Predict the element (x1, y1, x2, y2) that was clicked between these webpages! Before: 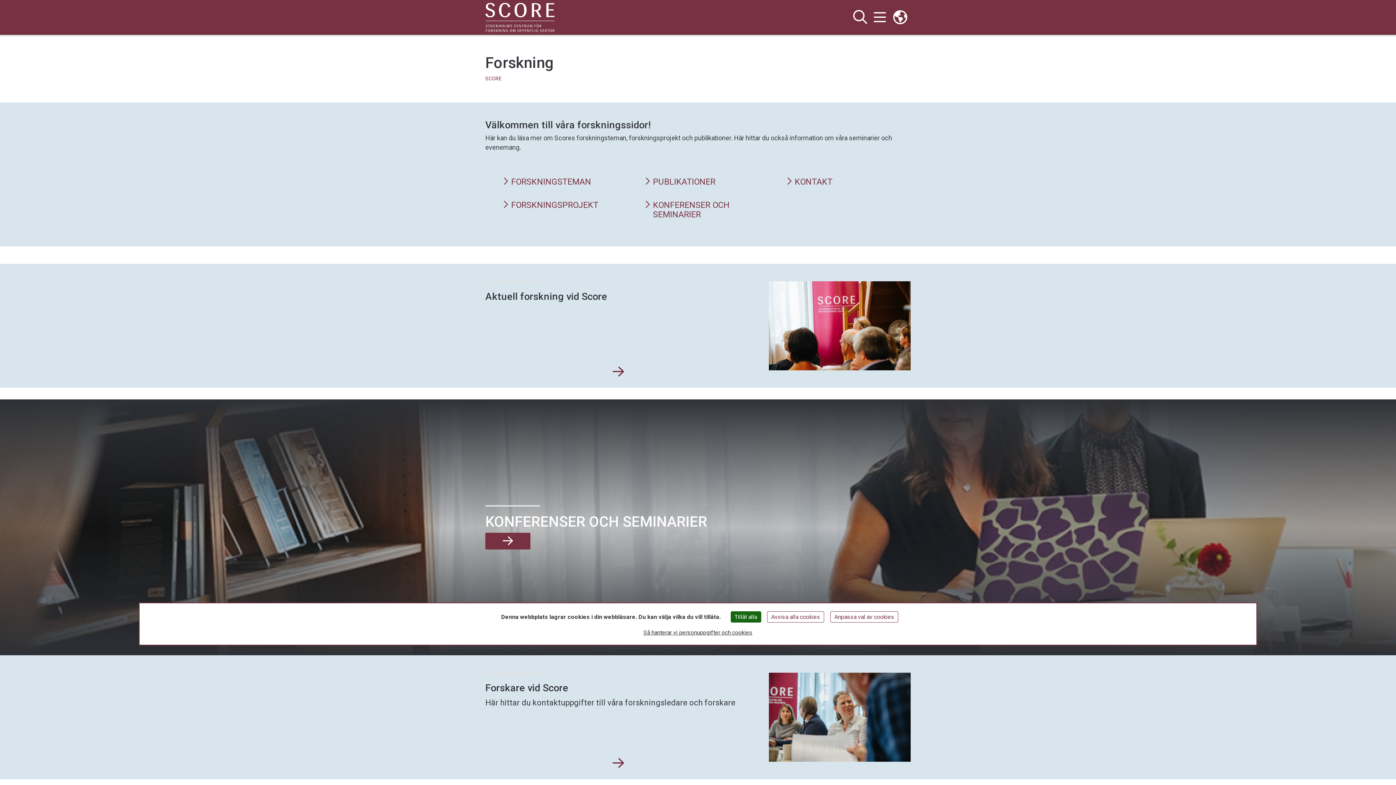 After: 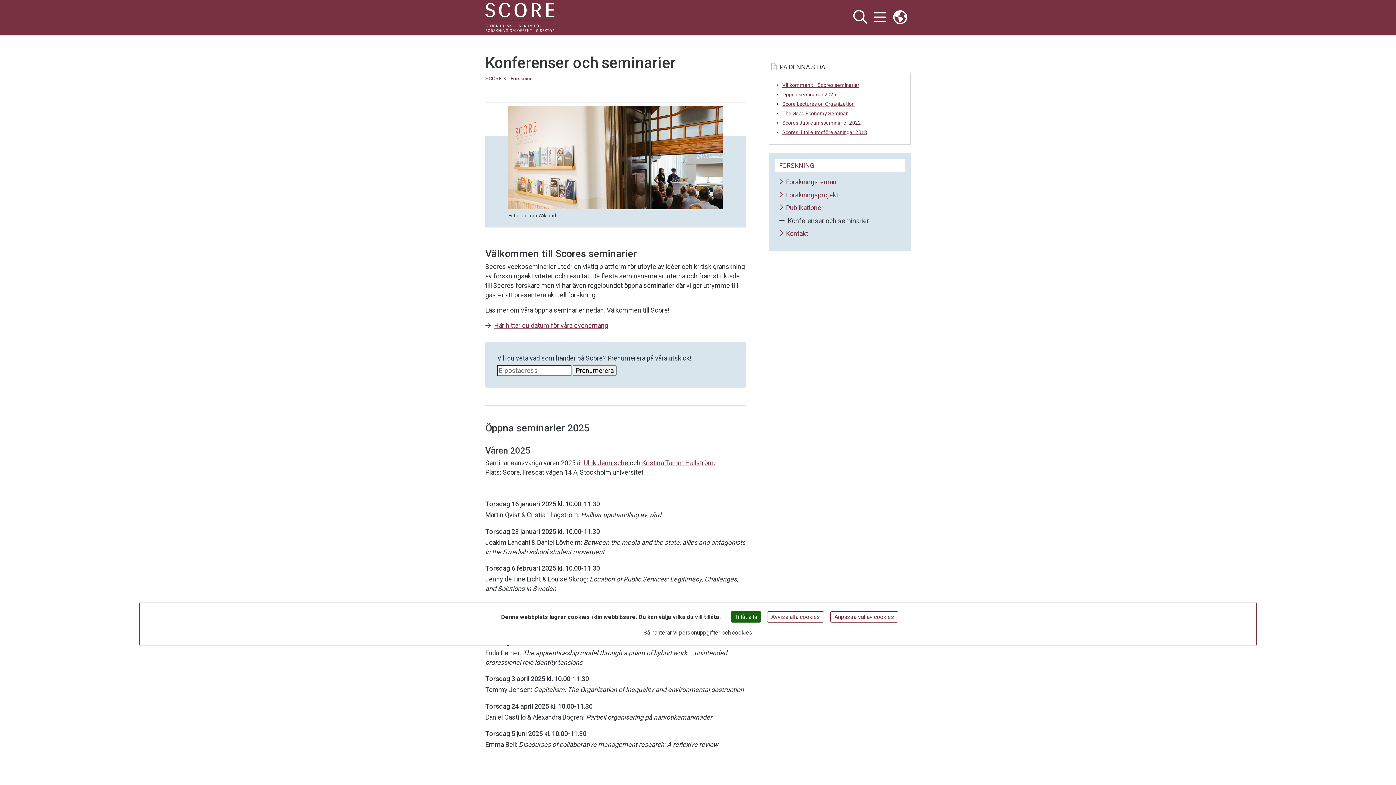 Action: bbox: (485, 533, 530, 549) label: Läs mer om Konferenser och seminarier